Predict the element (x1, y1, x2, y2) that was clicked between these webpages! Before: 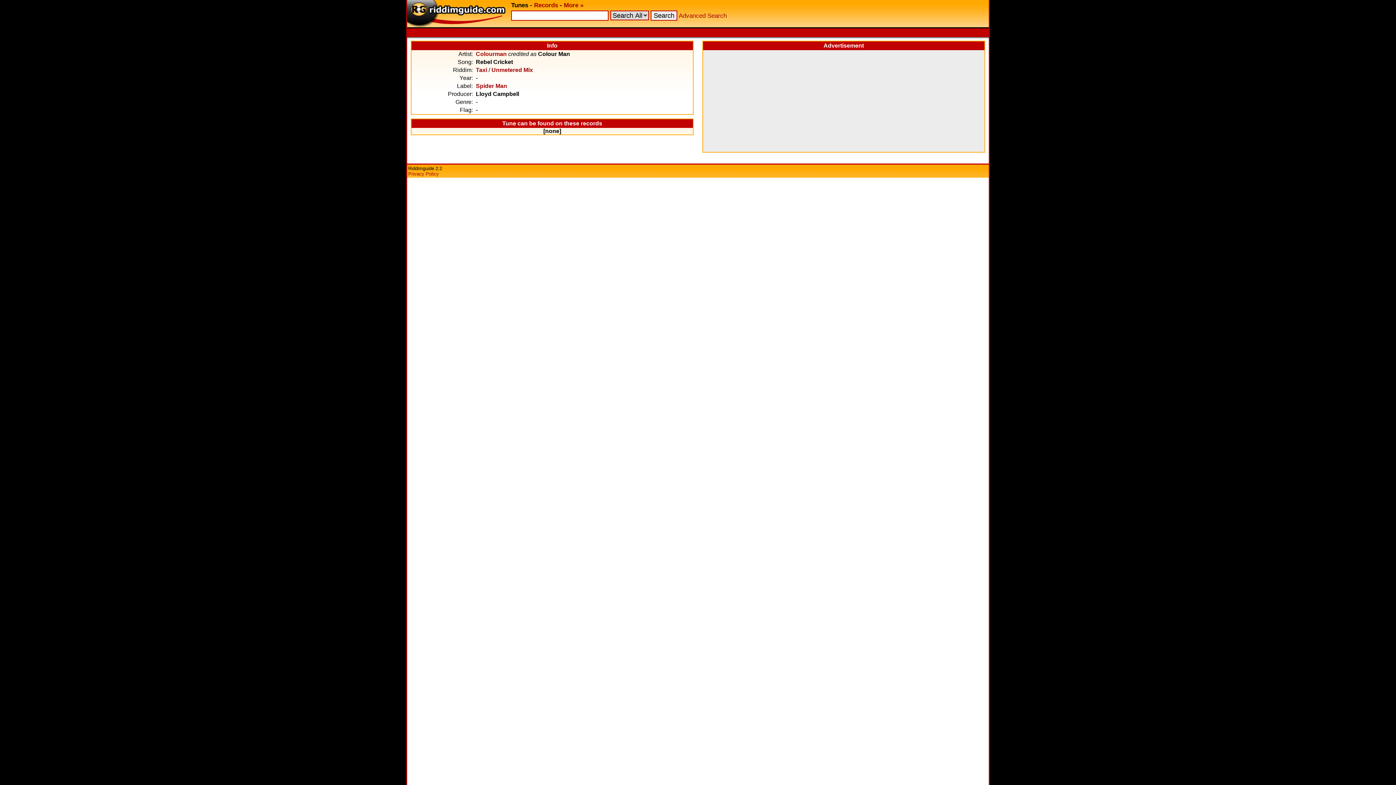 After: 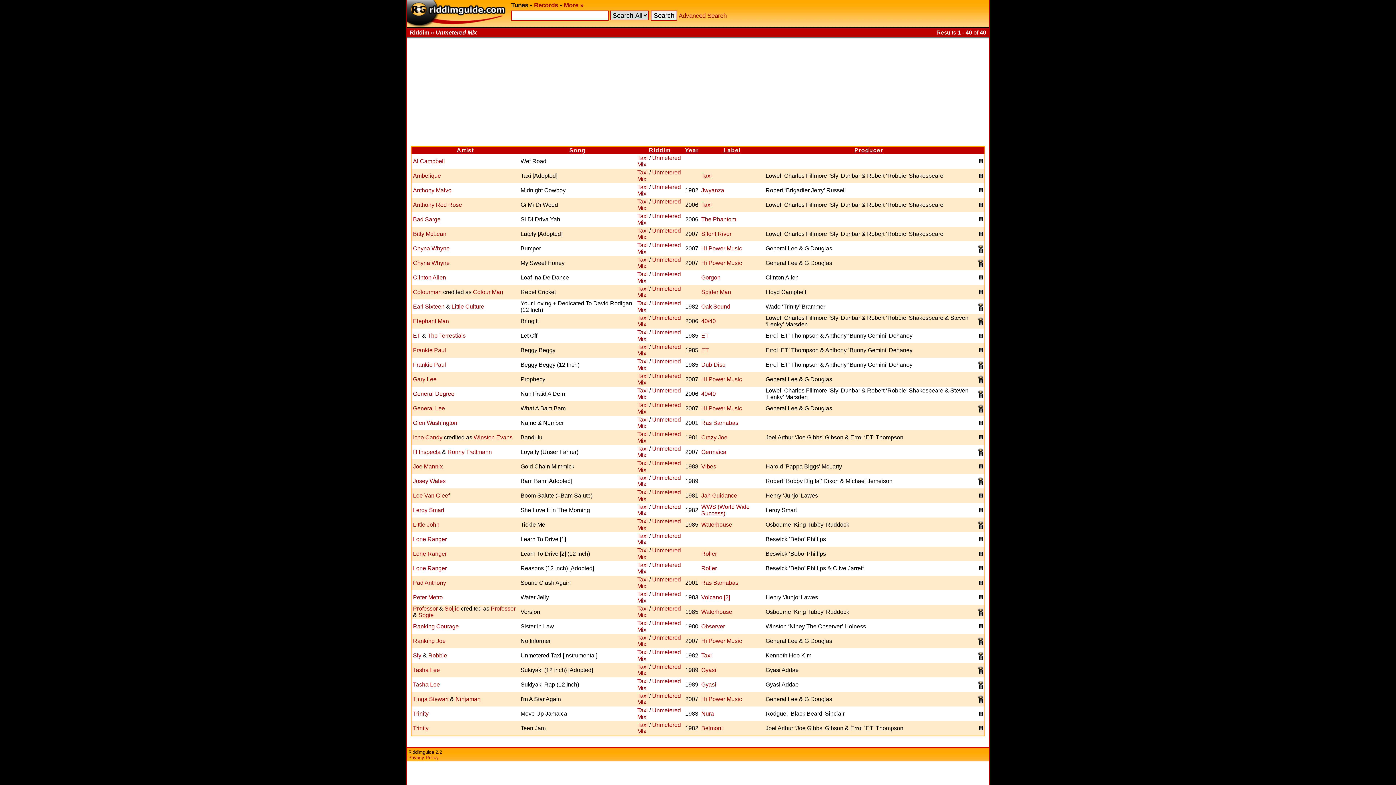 Action: label: Unmetered Mix bbox: (491, 66, 533, 73)